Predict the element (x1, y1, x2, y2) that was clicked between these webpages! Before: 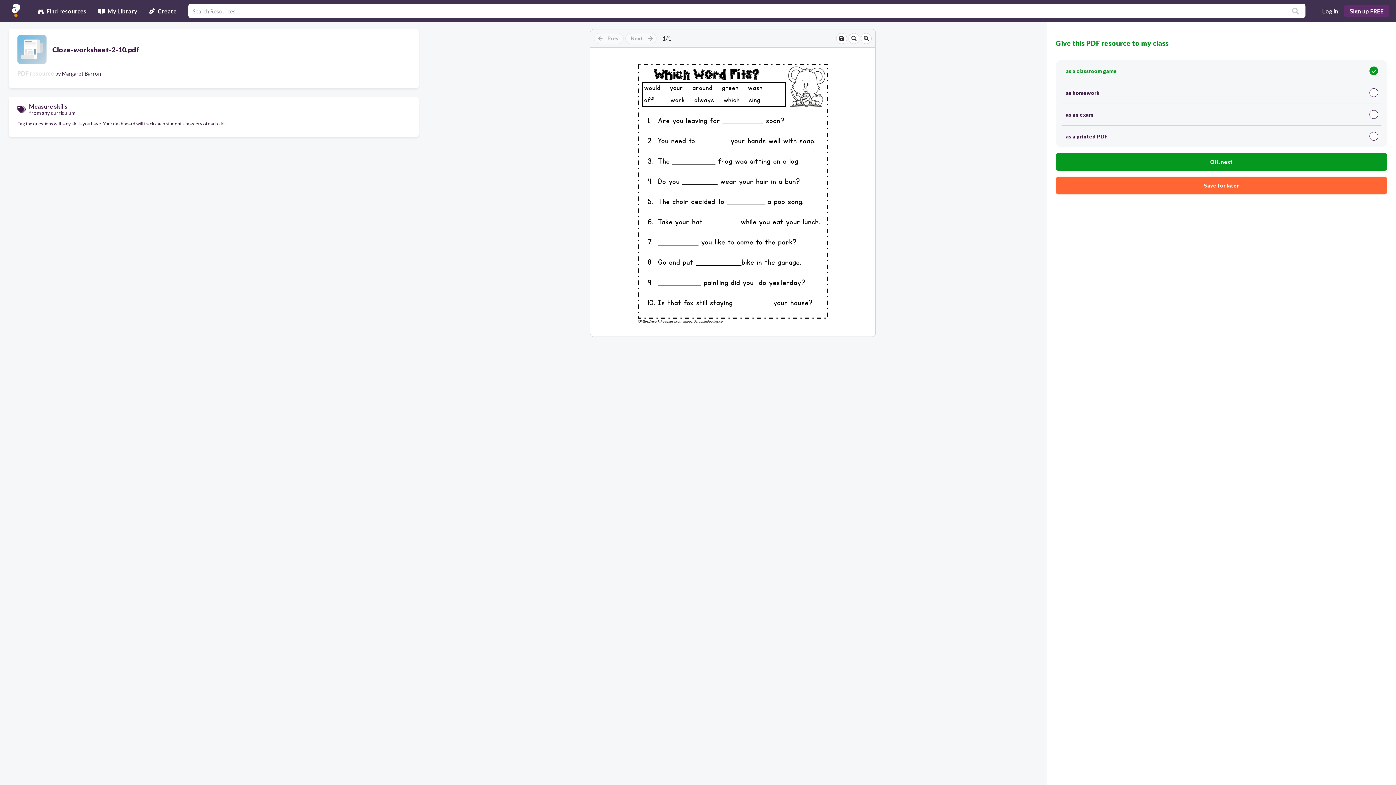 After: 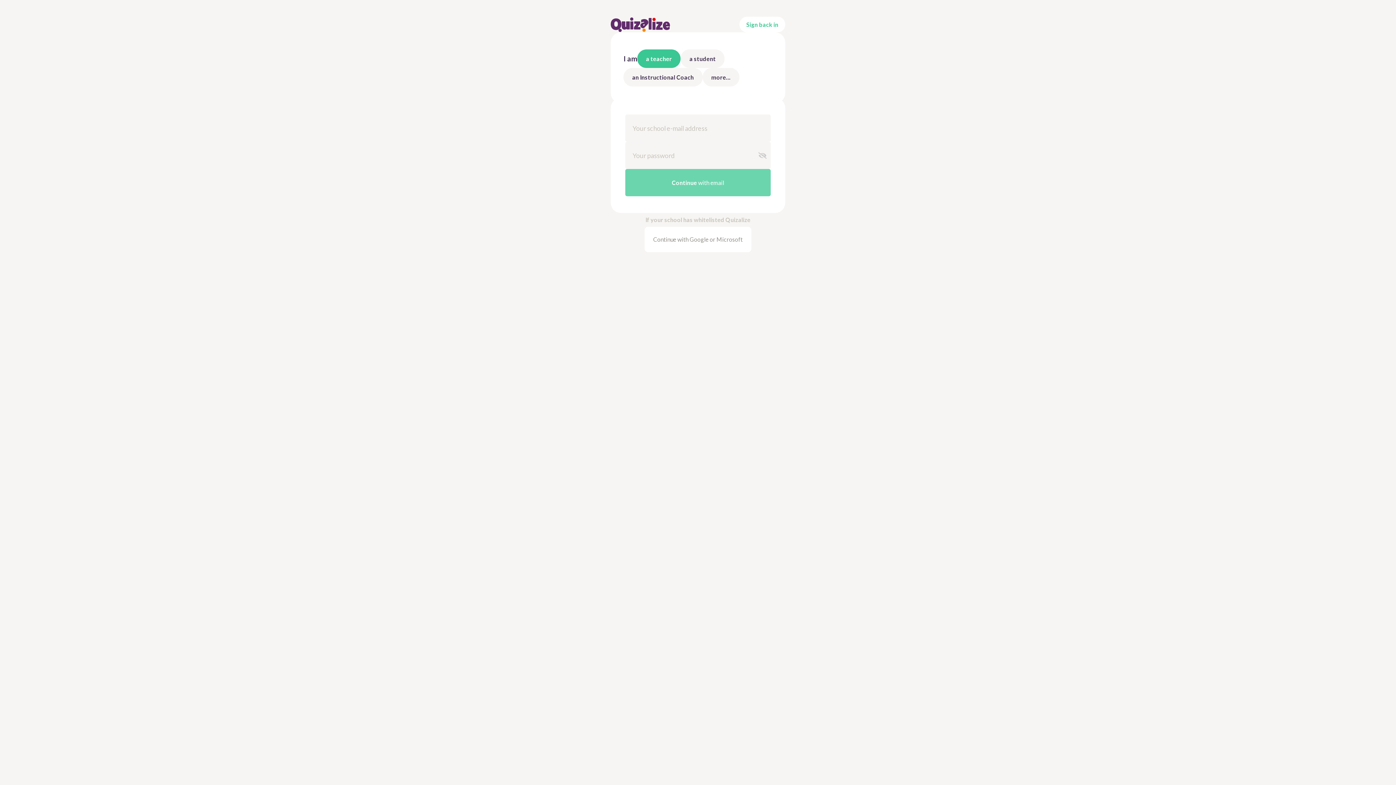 Action: bbox: (1056, 153, 1387, 171) label: OK, next